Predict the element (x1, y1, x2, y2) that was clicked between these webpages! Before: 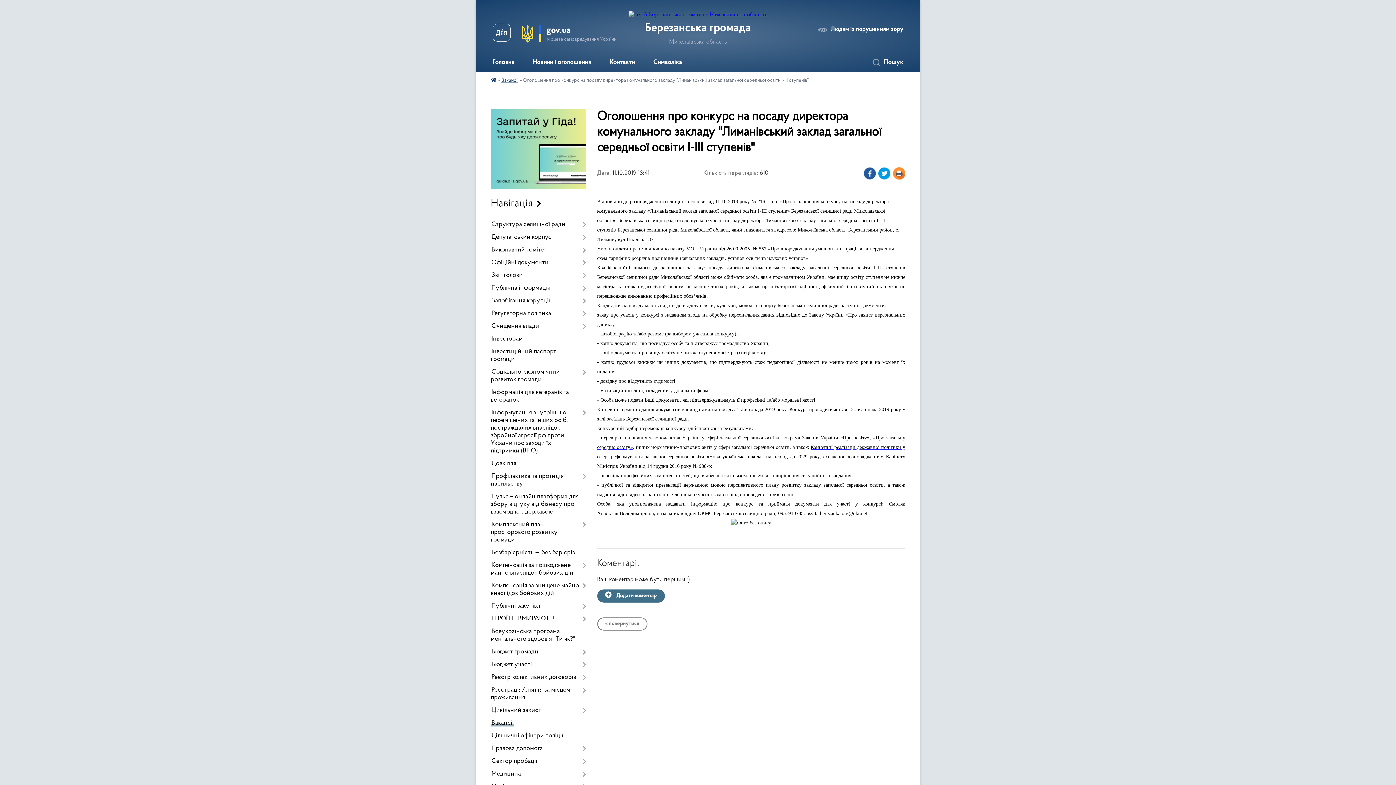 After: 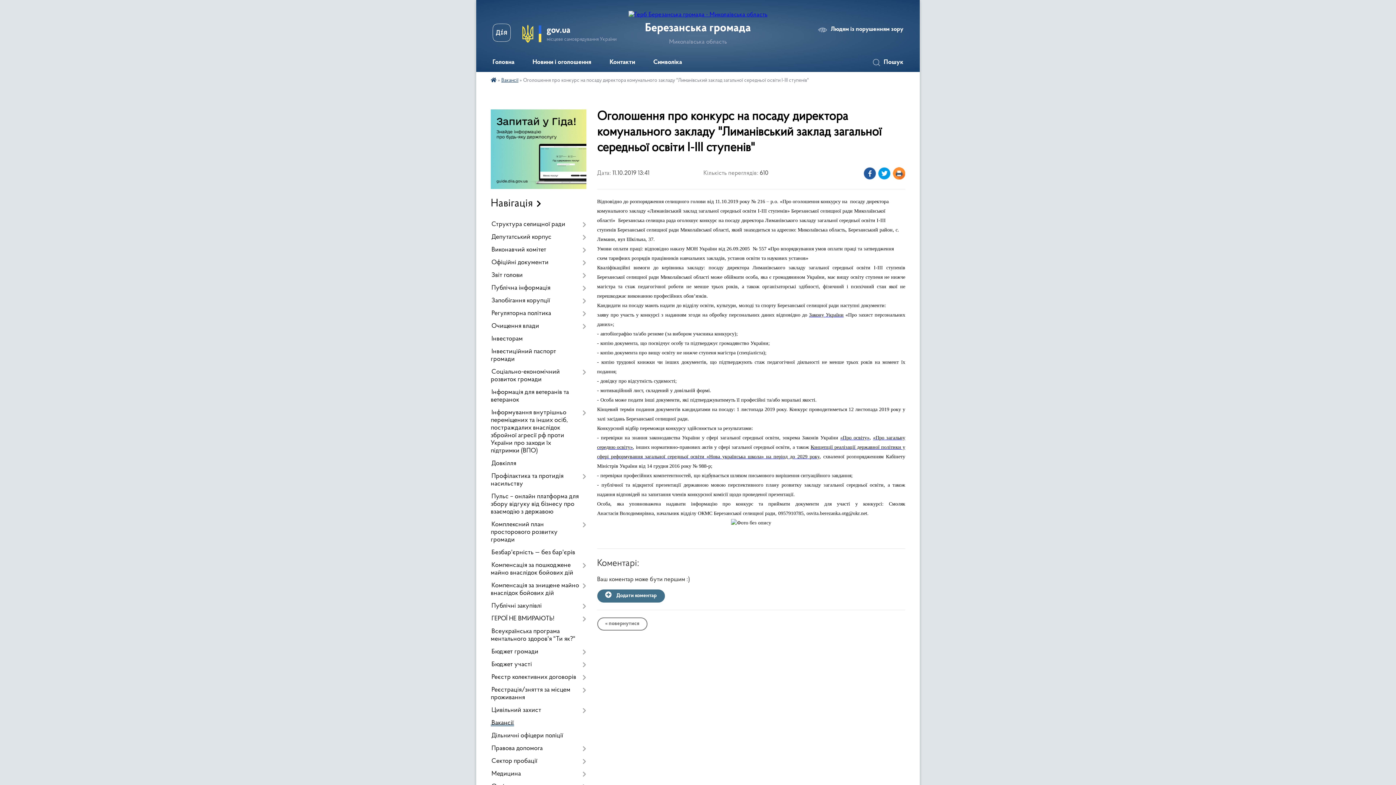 Action: label: «Про освіту» bbox: (840, 435, 869, 440)